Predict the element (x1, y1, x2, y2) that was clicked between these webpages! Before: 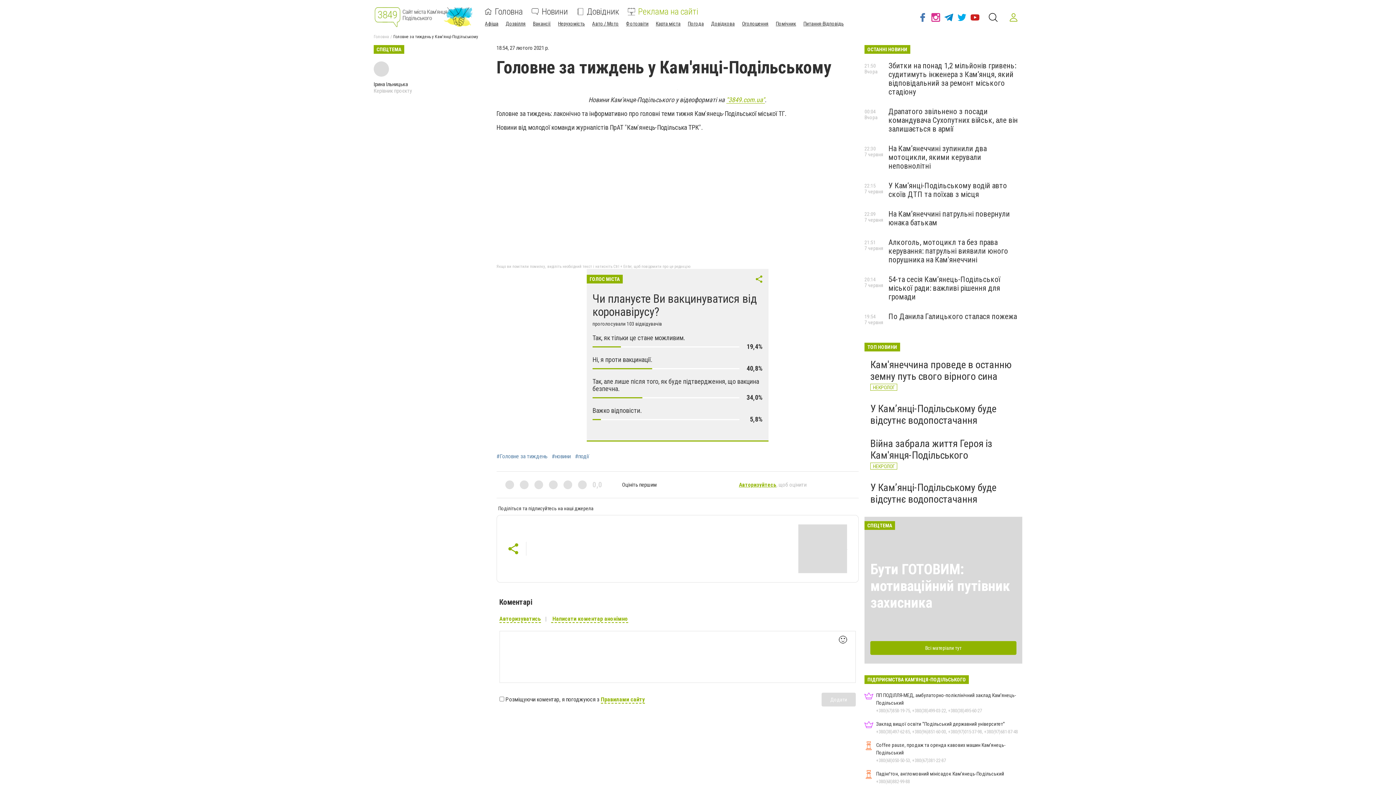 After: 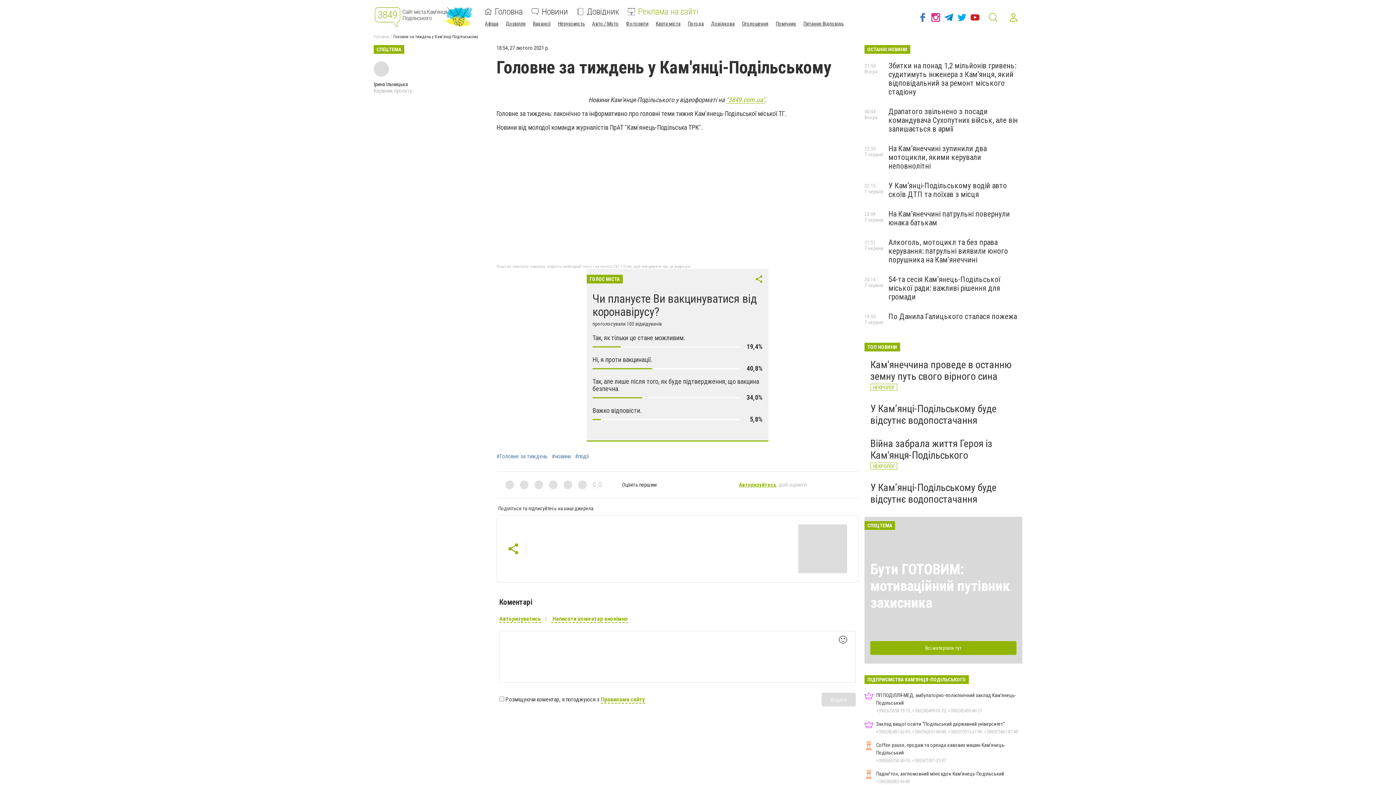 Action: bbox: (987, 11, 999, 23)